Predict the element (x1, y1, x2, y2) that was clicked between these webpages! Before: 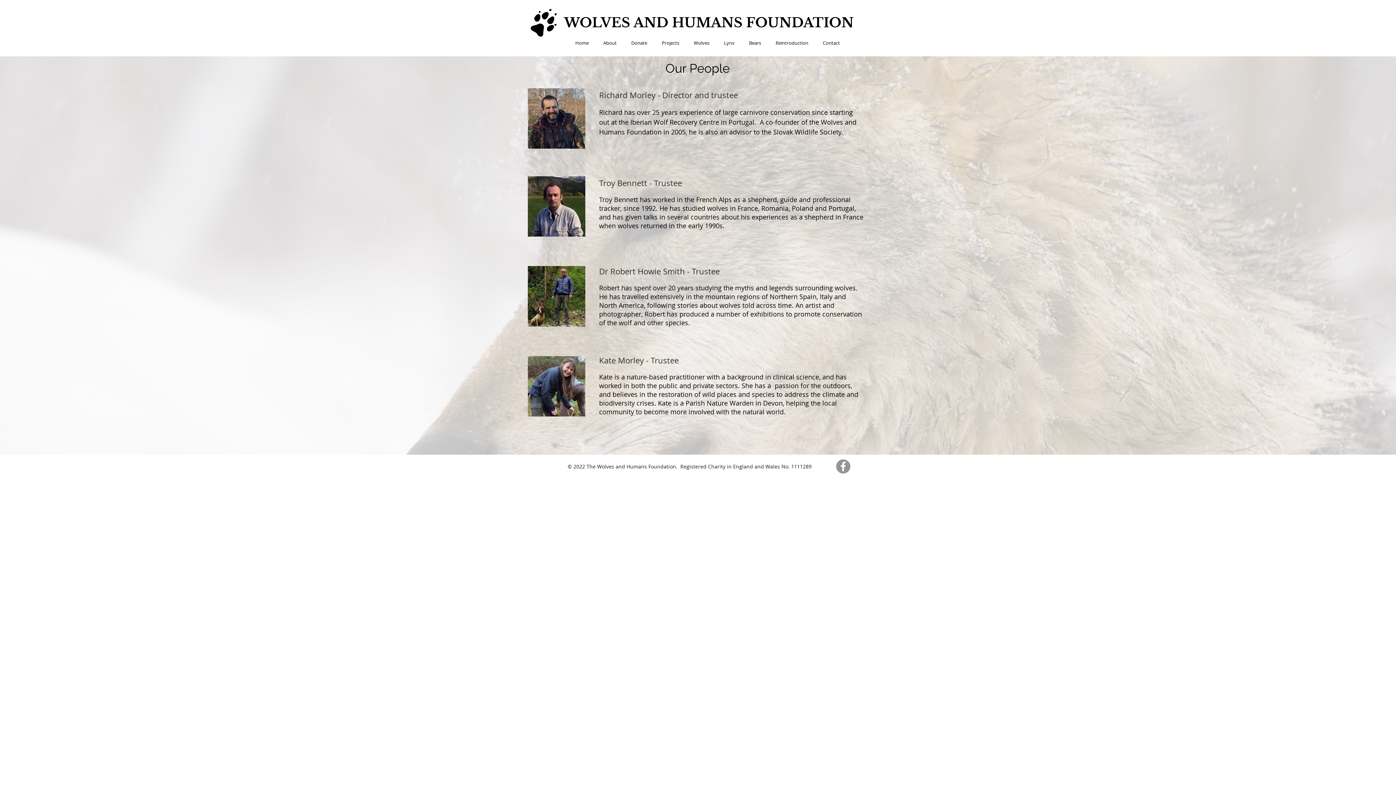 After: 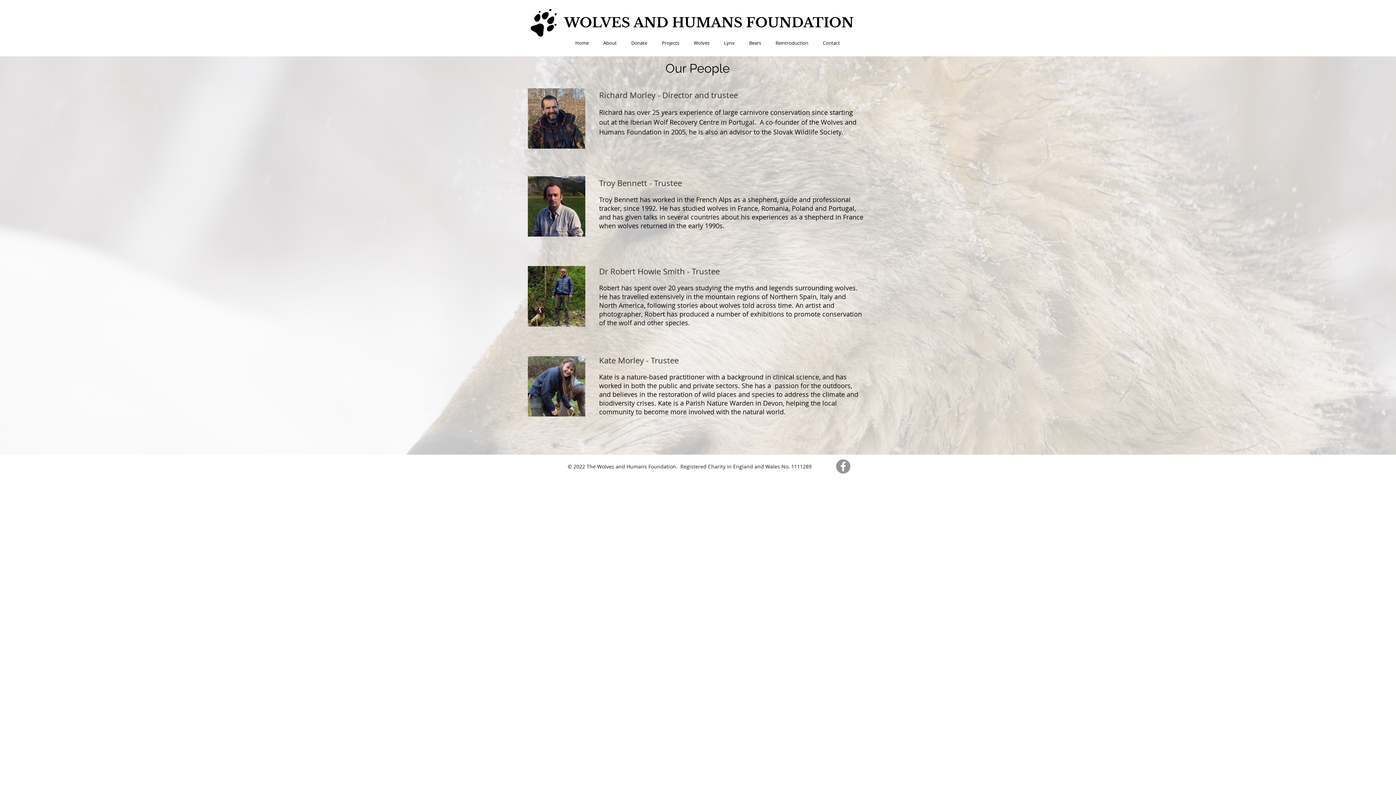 Action: bbox: (768, 34, 815, 51) label: Reintroduction